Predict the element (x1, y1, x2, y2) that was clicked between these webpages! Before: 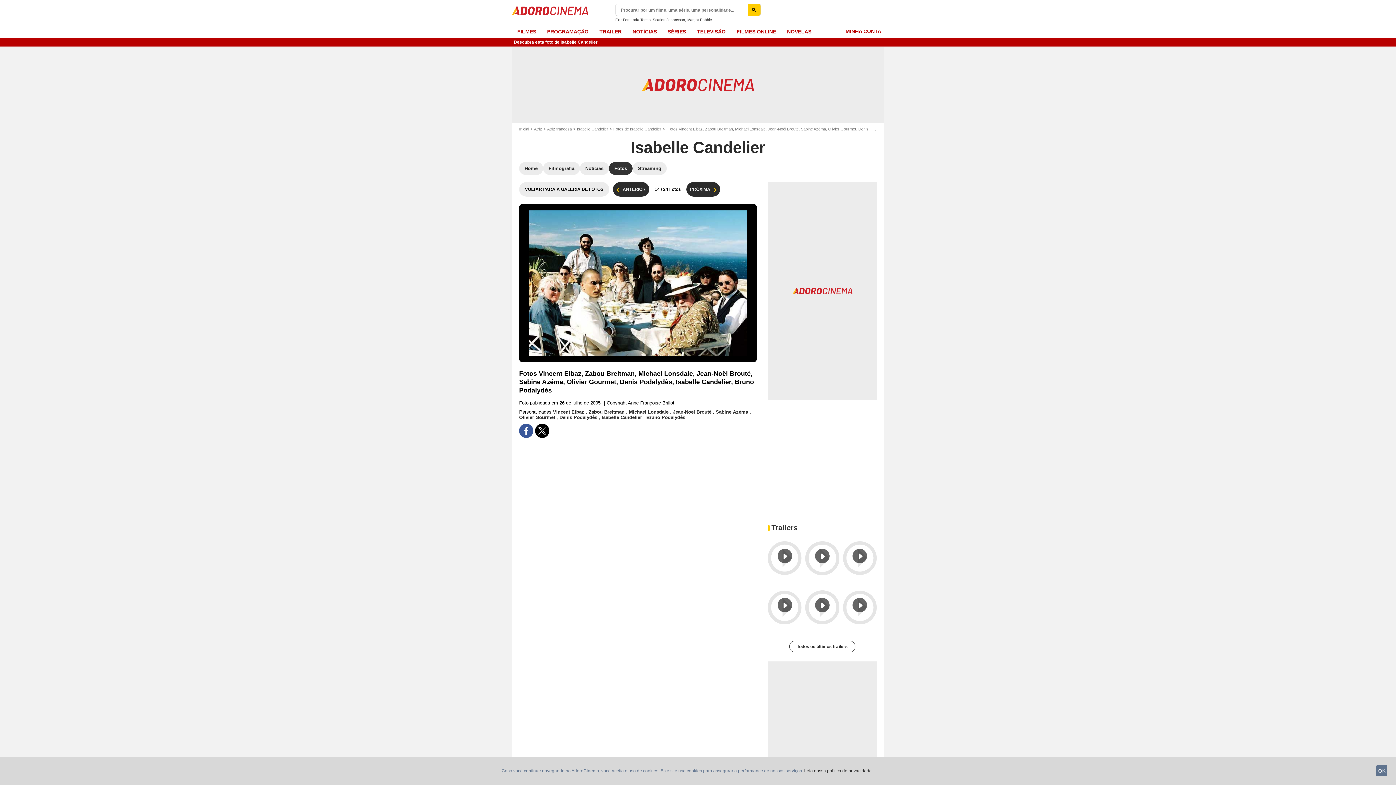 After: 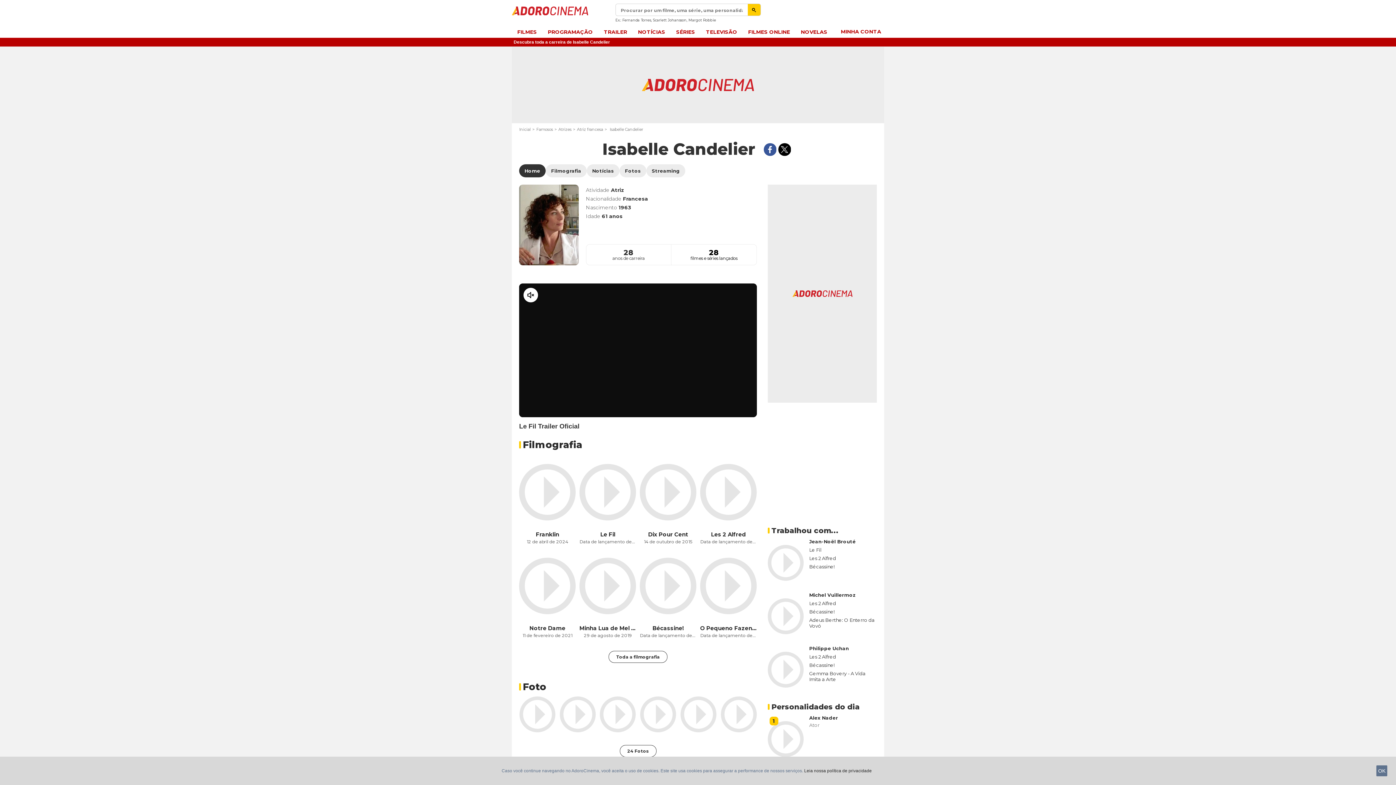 Action: label: Home bbox: (519, 162, 543, 174)